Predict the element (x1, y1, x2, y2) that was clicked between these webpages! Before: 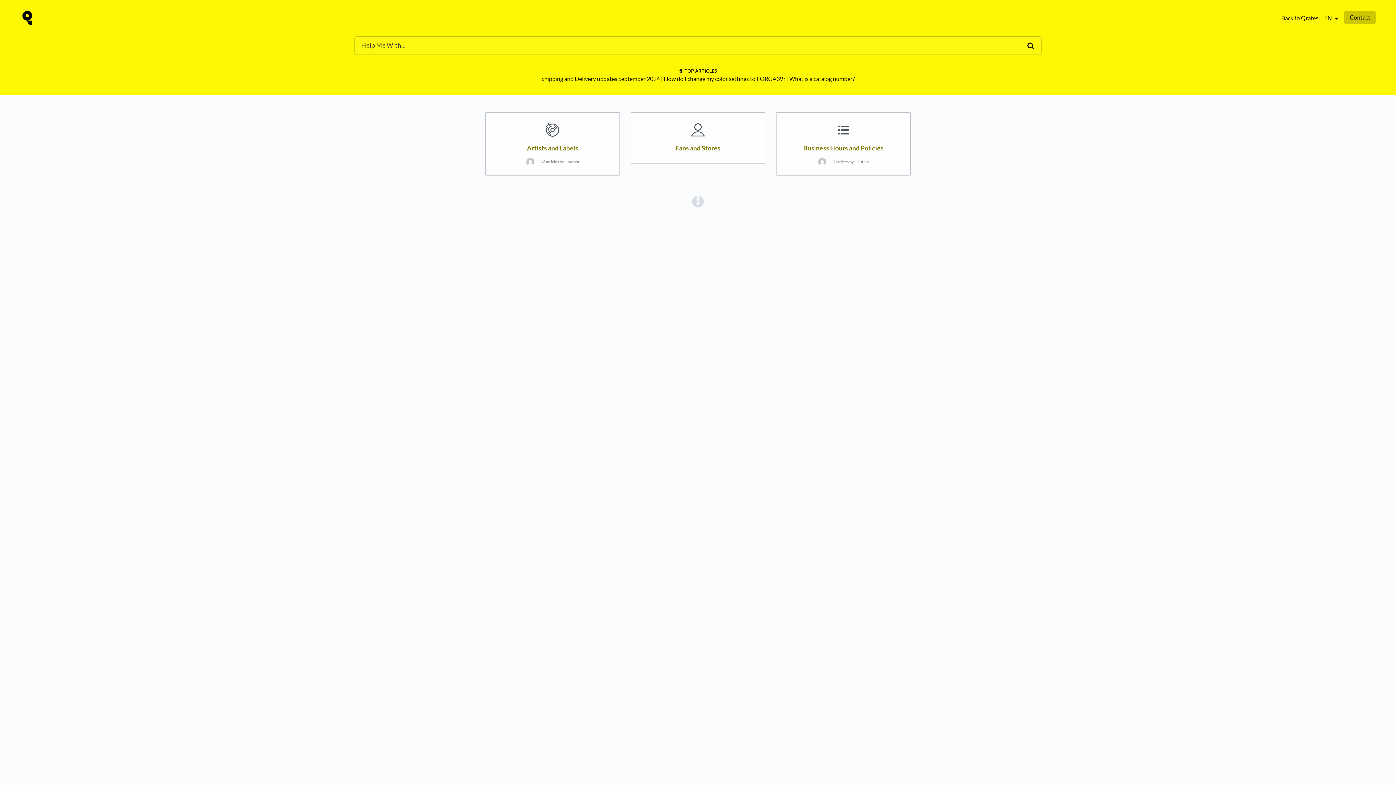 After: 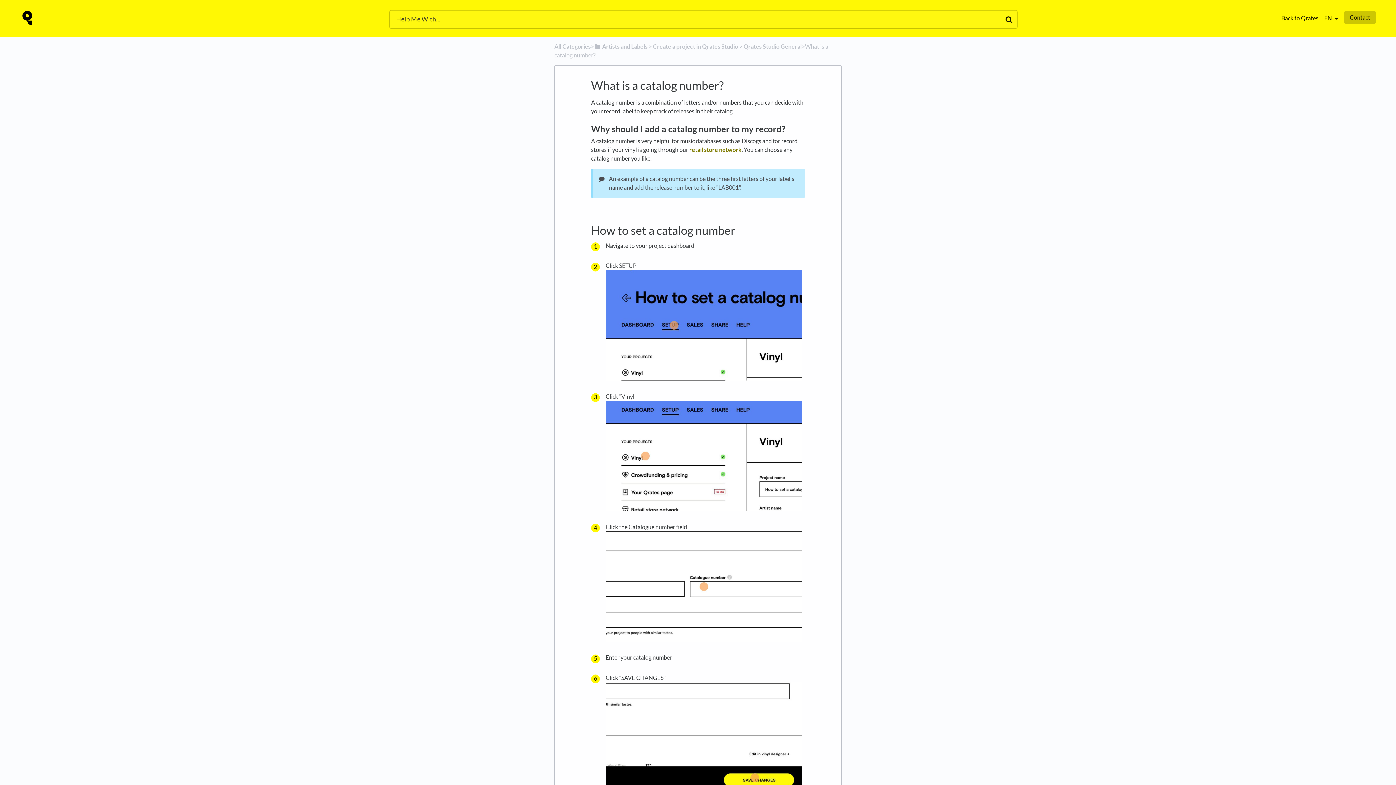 Action: label: What is a catalog number? bbox: (789, 75, 854, 82)